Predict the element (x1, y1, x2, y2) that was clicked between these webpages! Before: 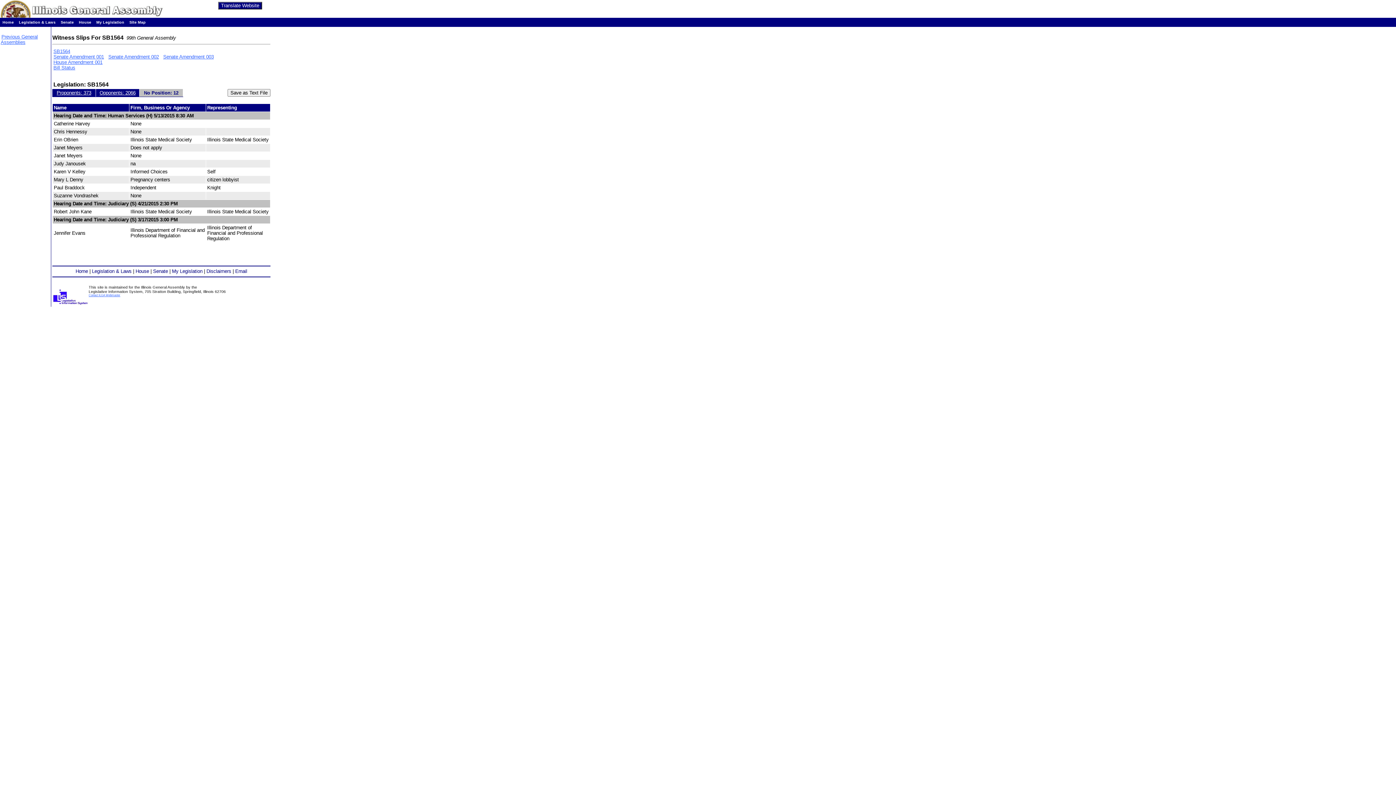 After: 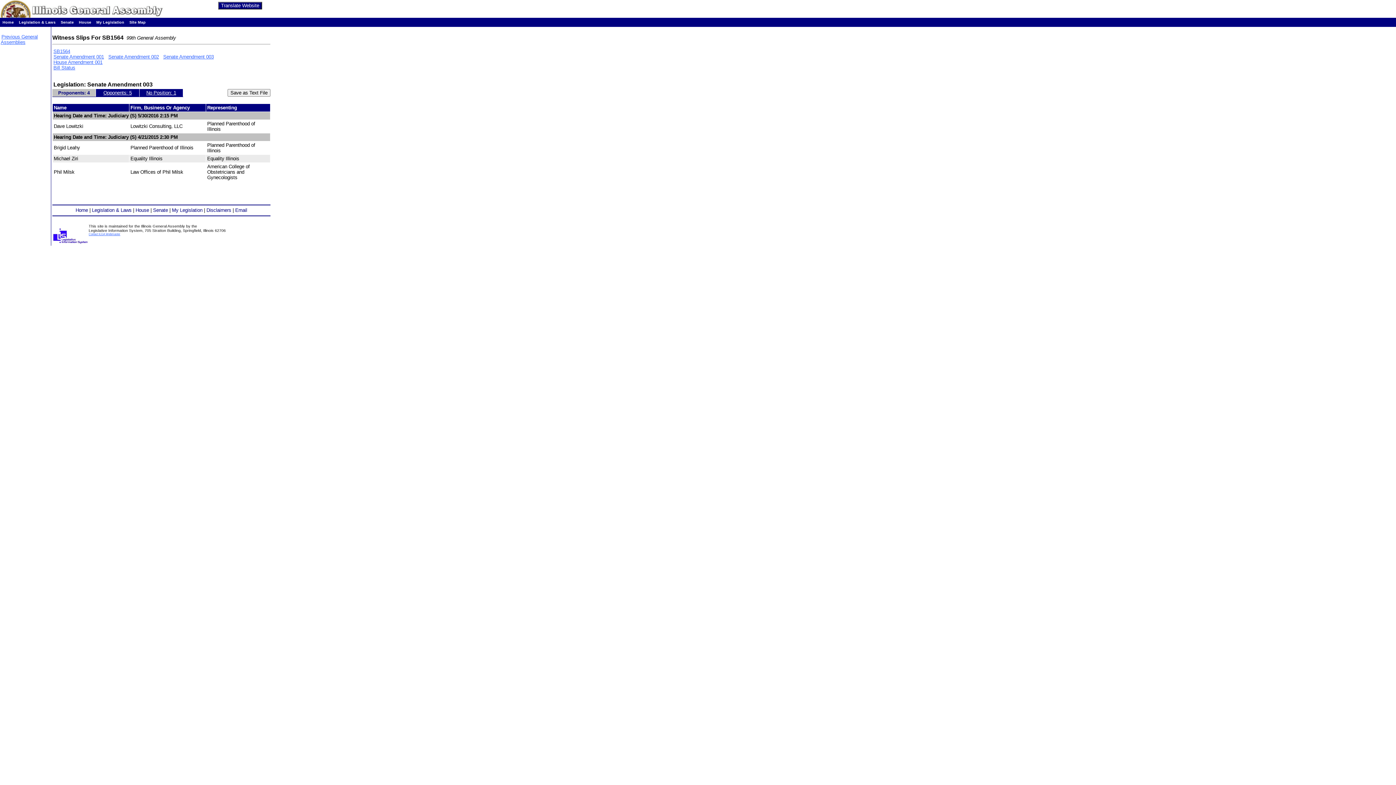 Action: label: Senate Amendment 003 bbox: (163, 54, 213, 59)